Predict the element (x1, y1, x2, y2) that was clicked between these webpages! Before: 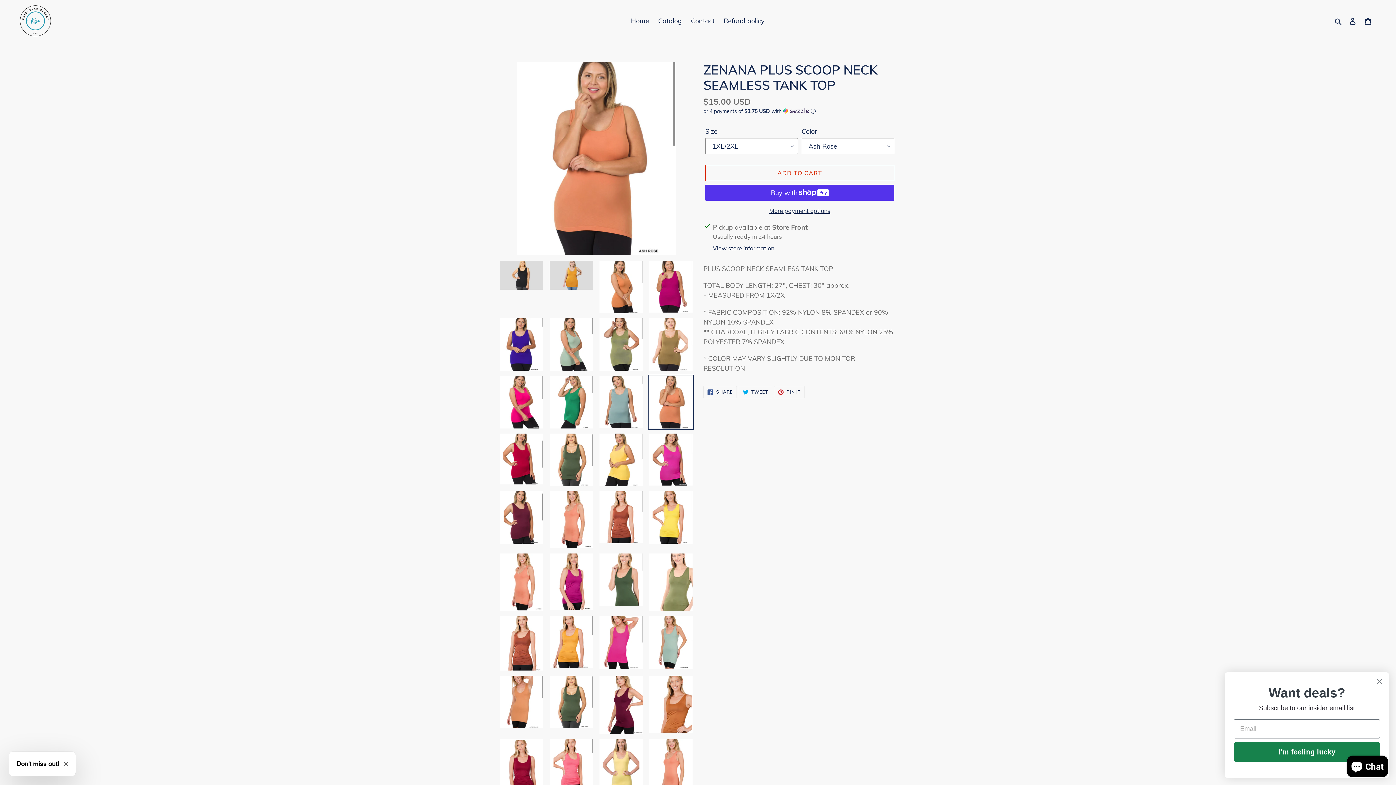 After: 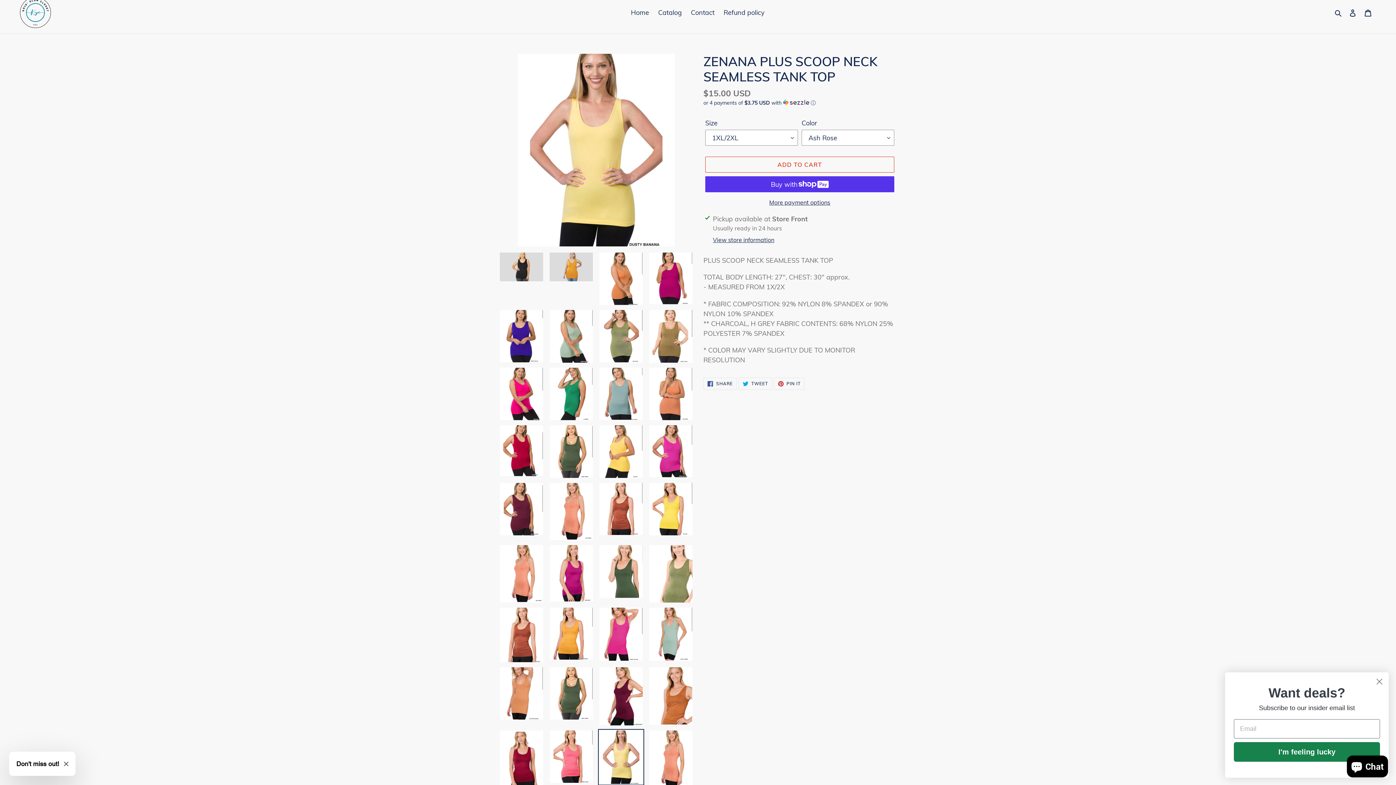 Action: bbox: (598, 737, 644, 794)